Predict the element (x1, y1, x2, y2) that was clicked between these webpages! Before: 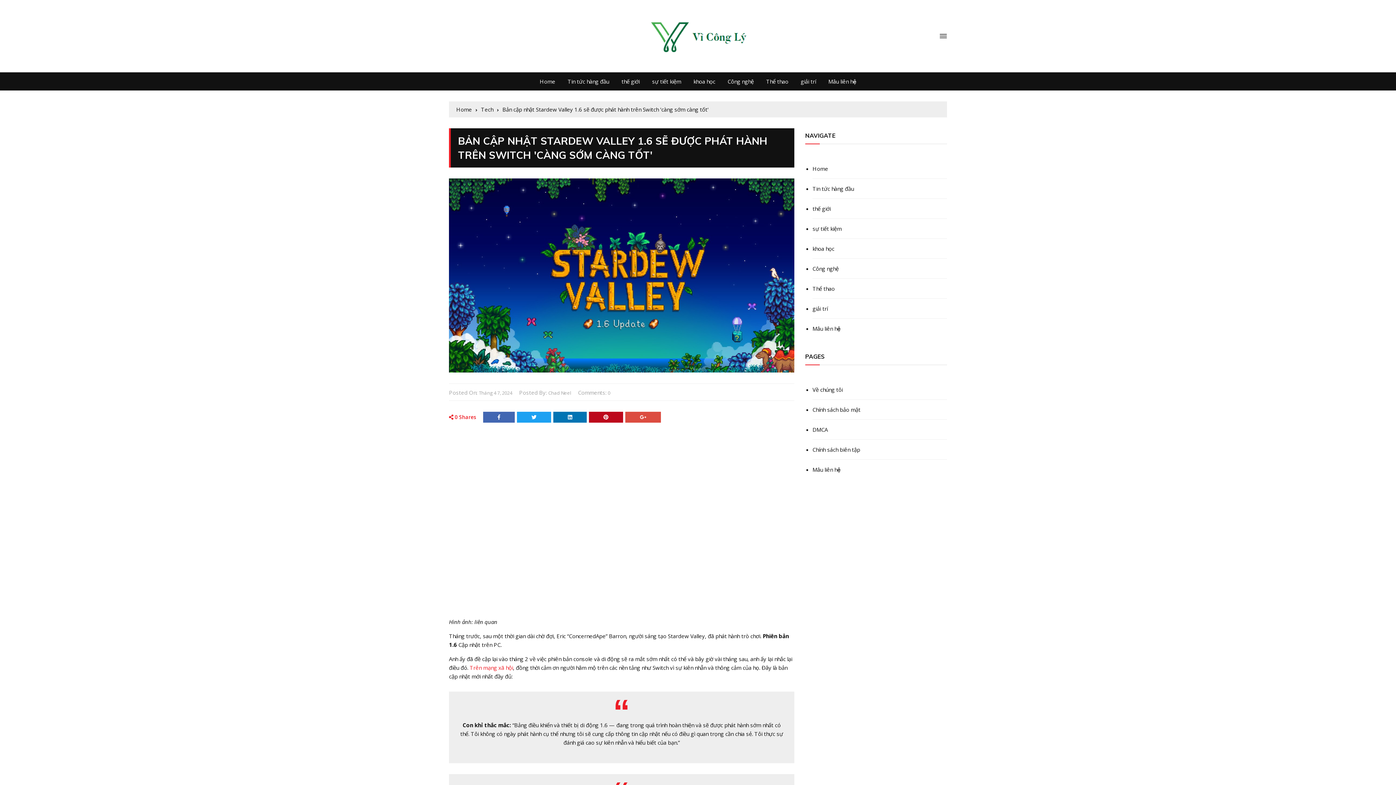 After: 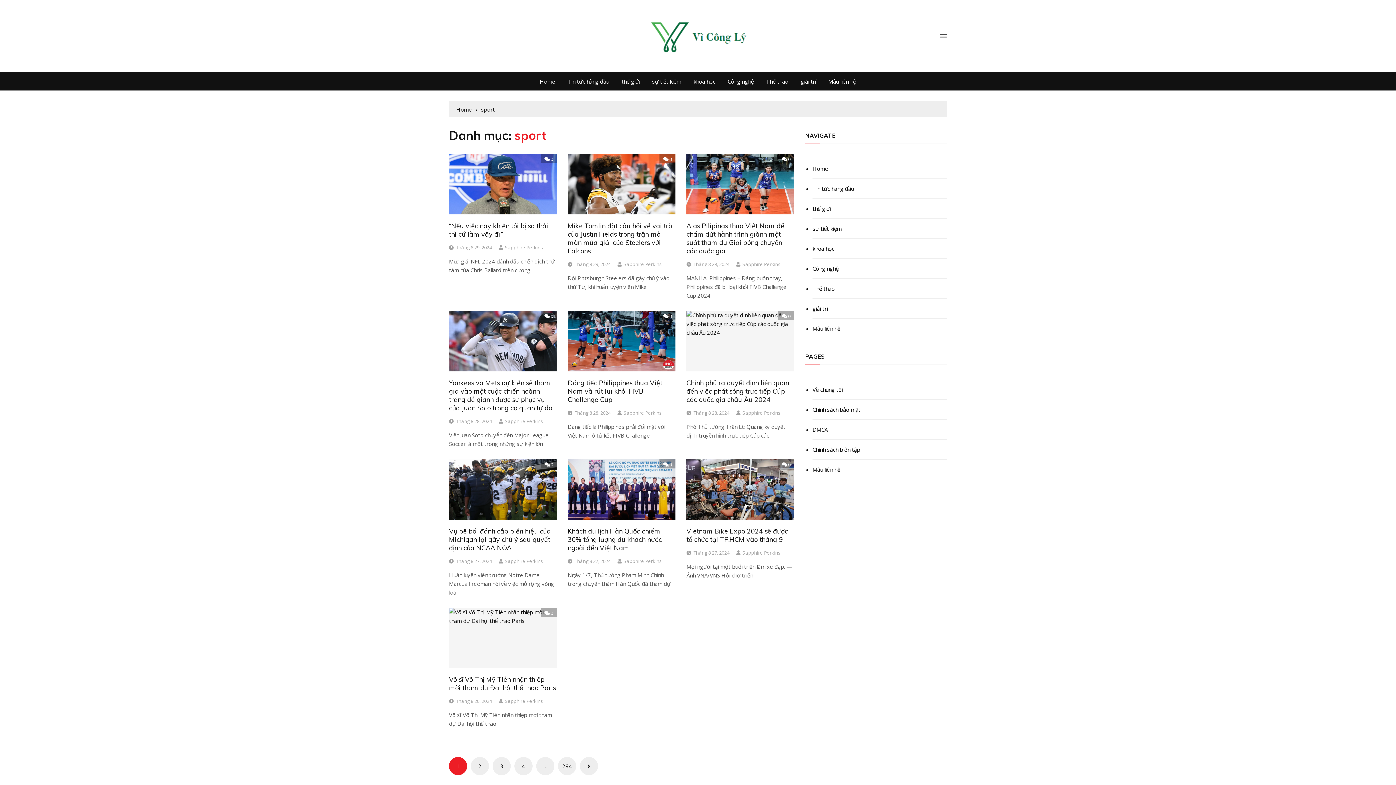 Action: label: Thể thao bbox: (812, 278, 947, 298)